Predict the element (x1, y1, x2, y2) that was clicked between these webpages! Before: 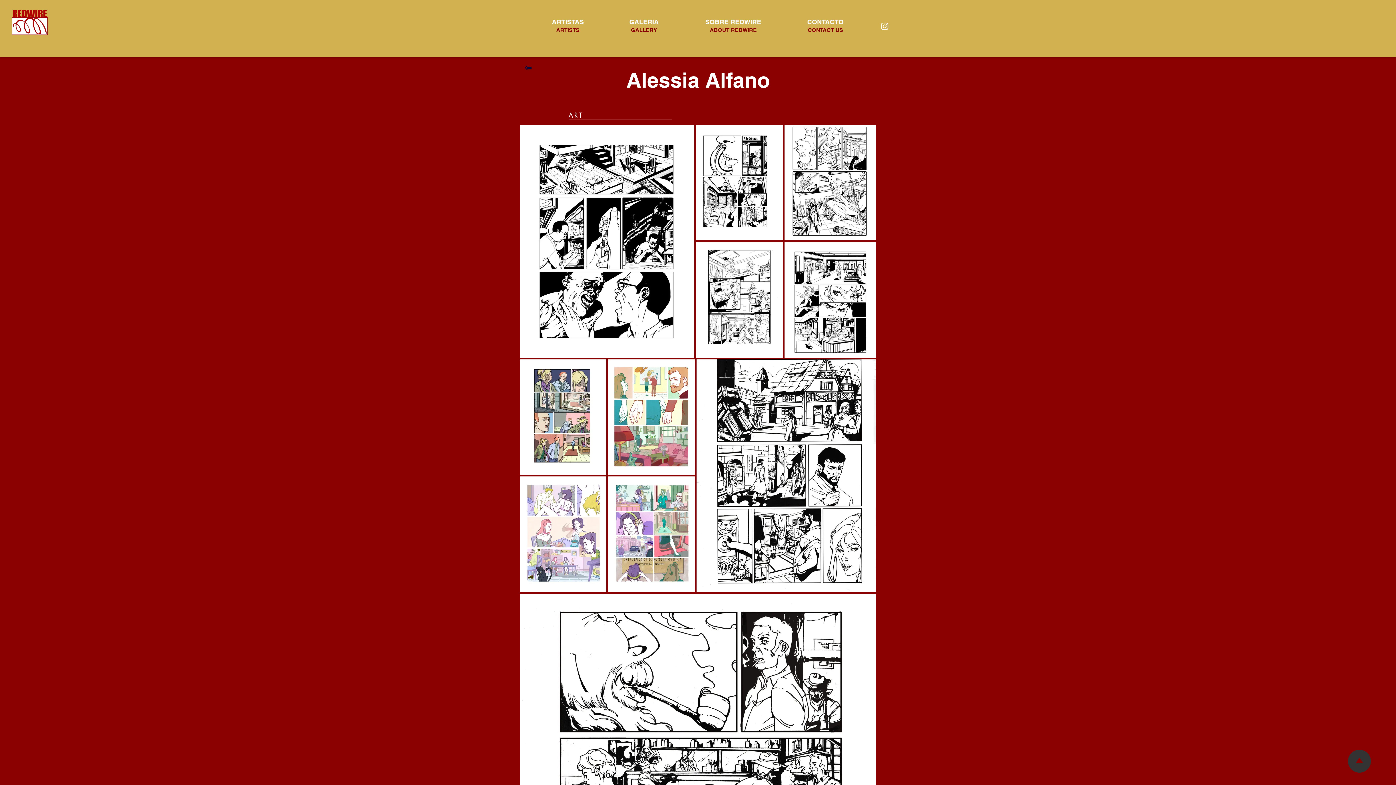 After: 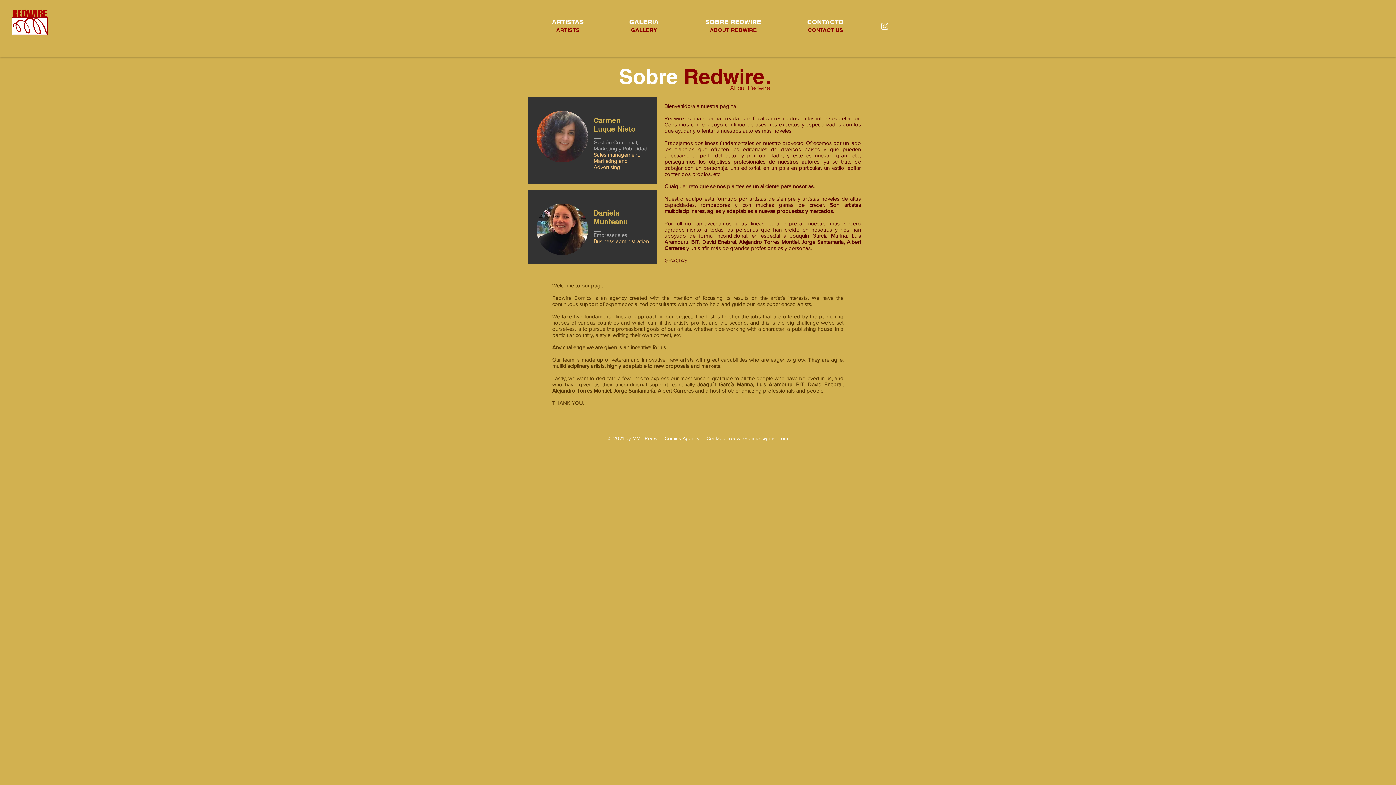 Action: label: ABOUT REDWIRE bbox: (710, 26, 756, 33)